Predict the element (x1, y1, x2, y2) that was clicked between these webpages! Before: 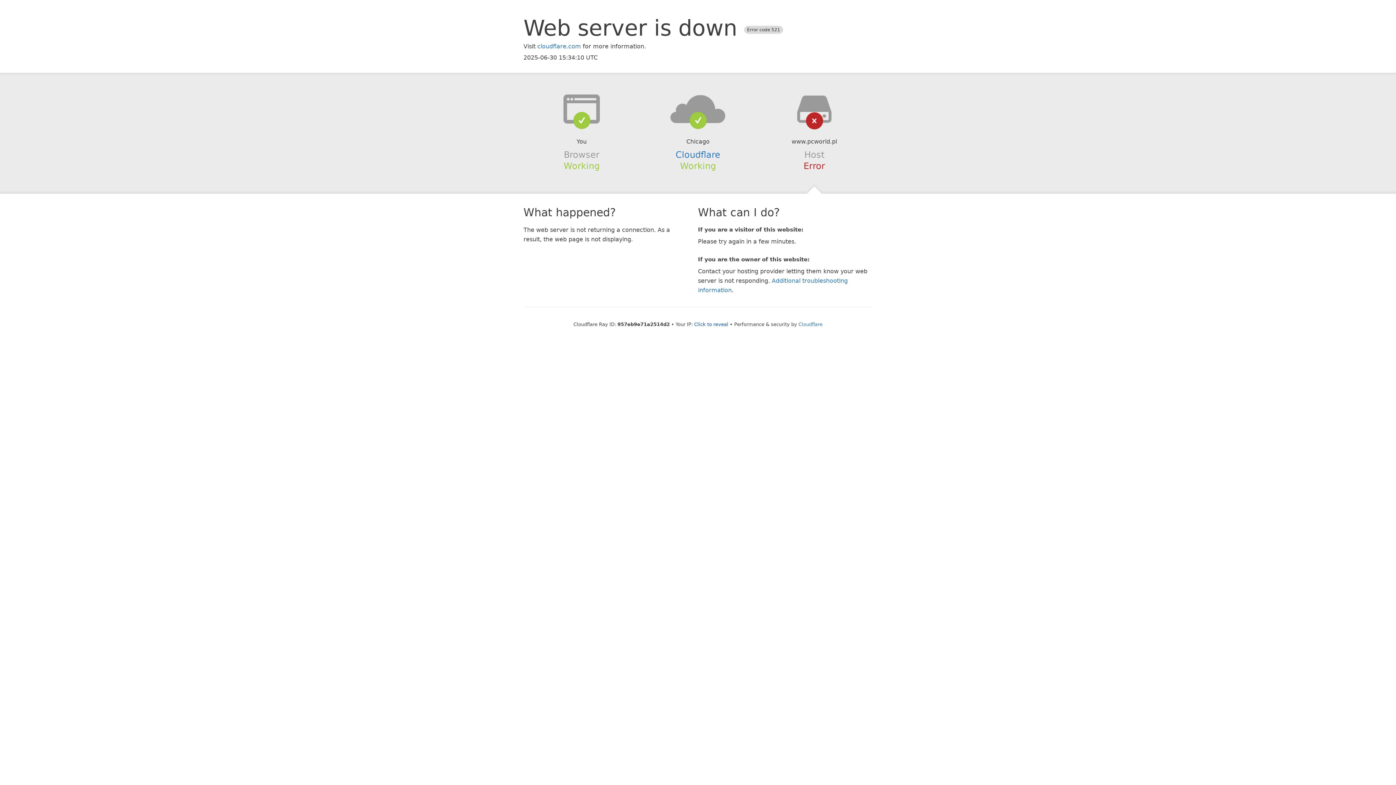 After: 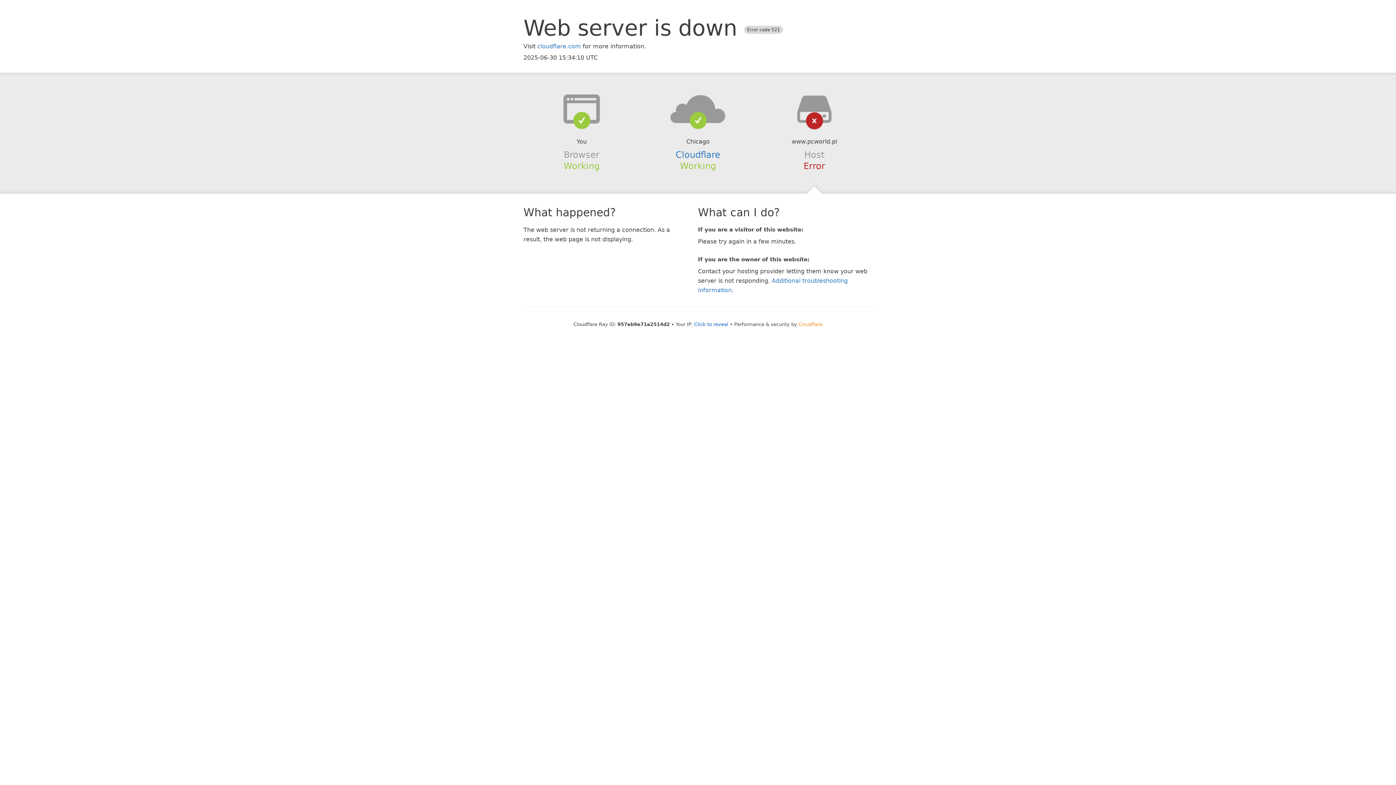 Action: label: Cloudflare bbox: (798, 321, 822, 327)